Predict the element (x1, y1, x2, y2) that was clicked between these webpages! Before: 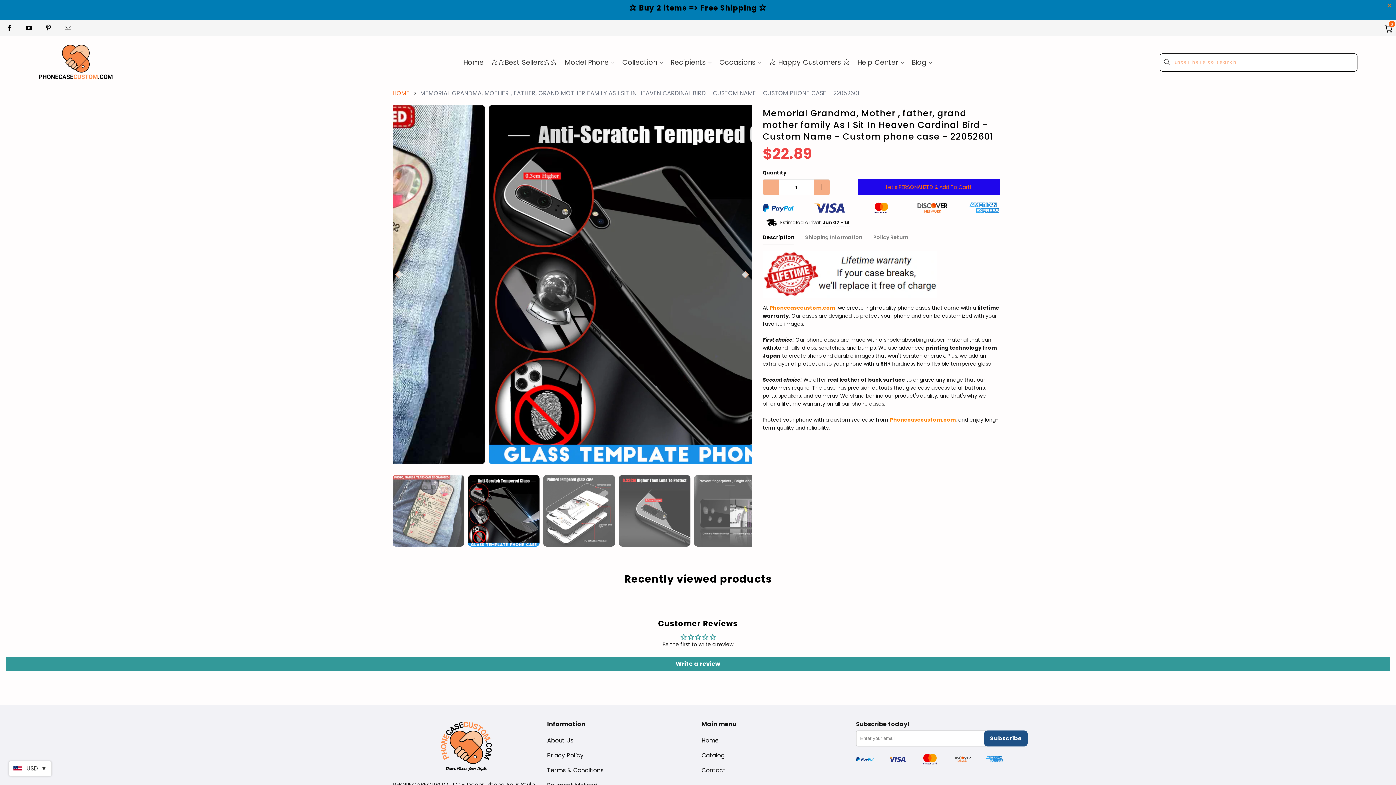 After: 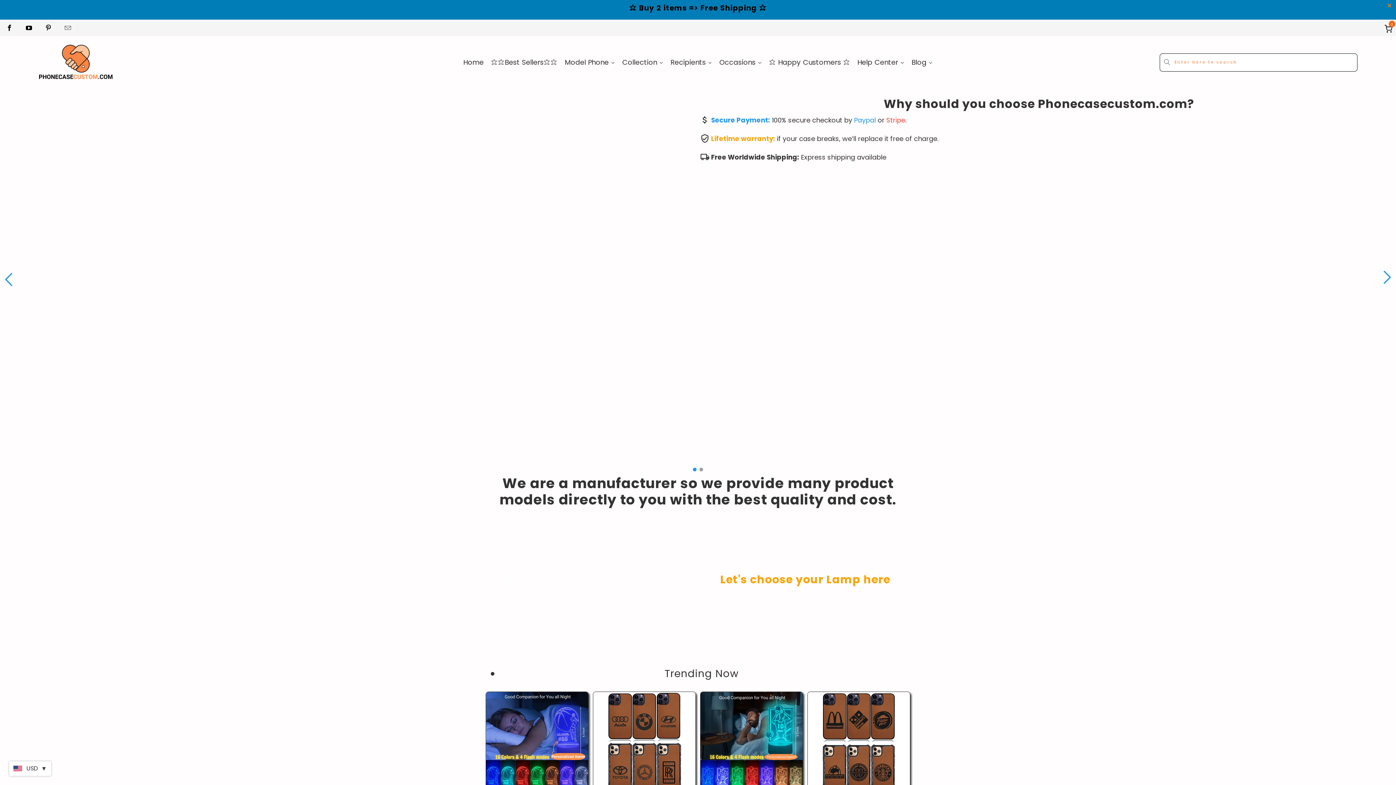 Action: bbox: (38, 43, 113, 81)